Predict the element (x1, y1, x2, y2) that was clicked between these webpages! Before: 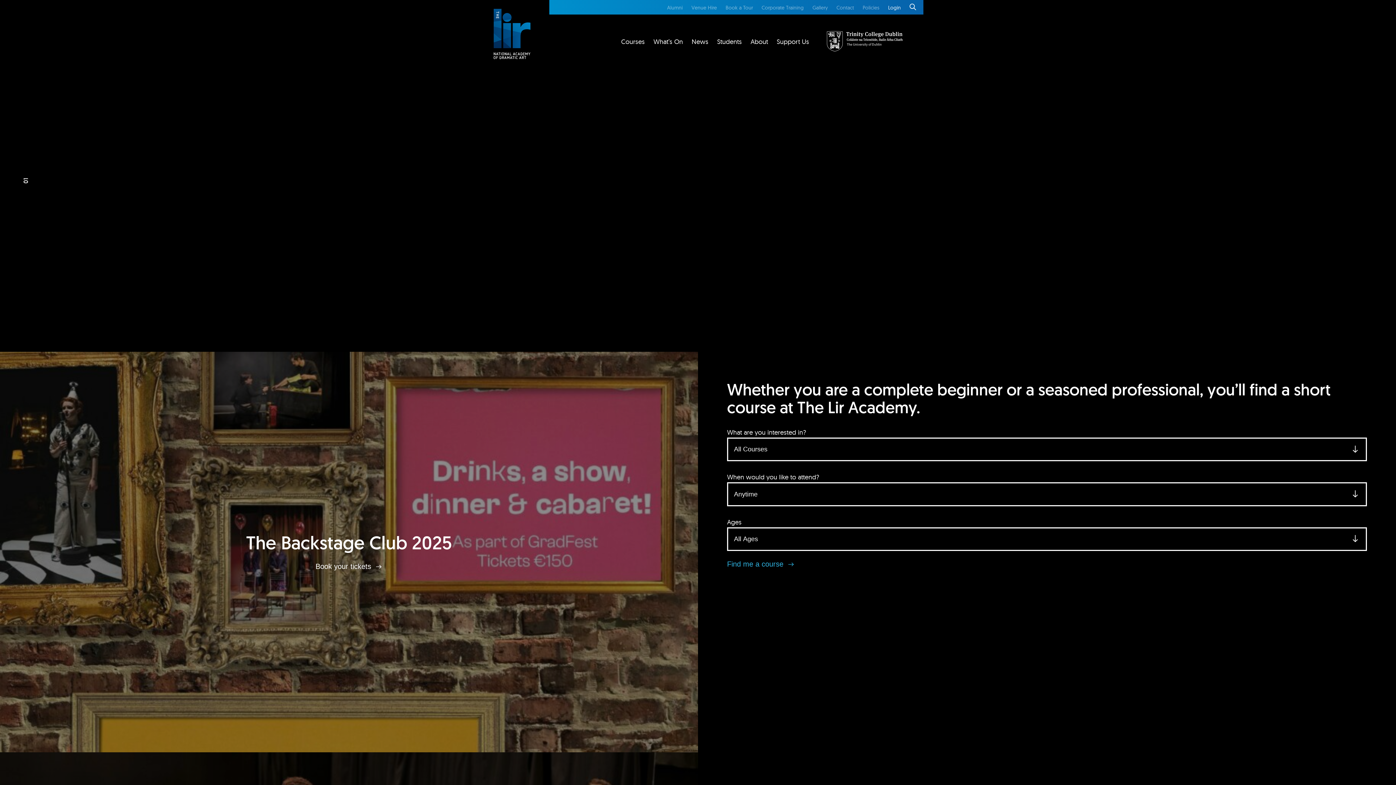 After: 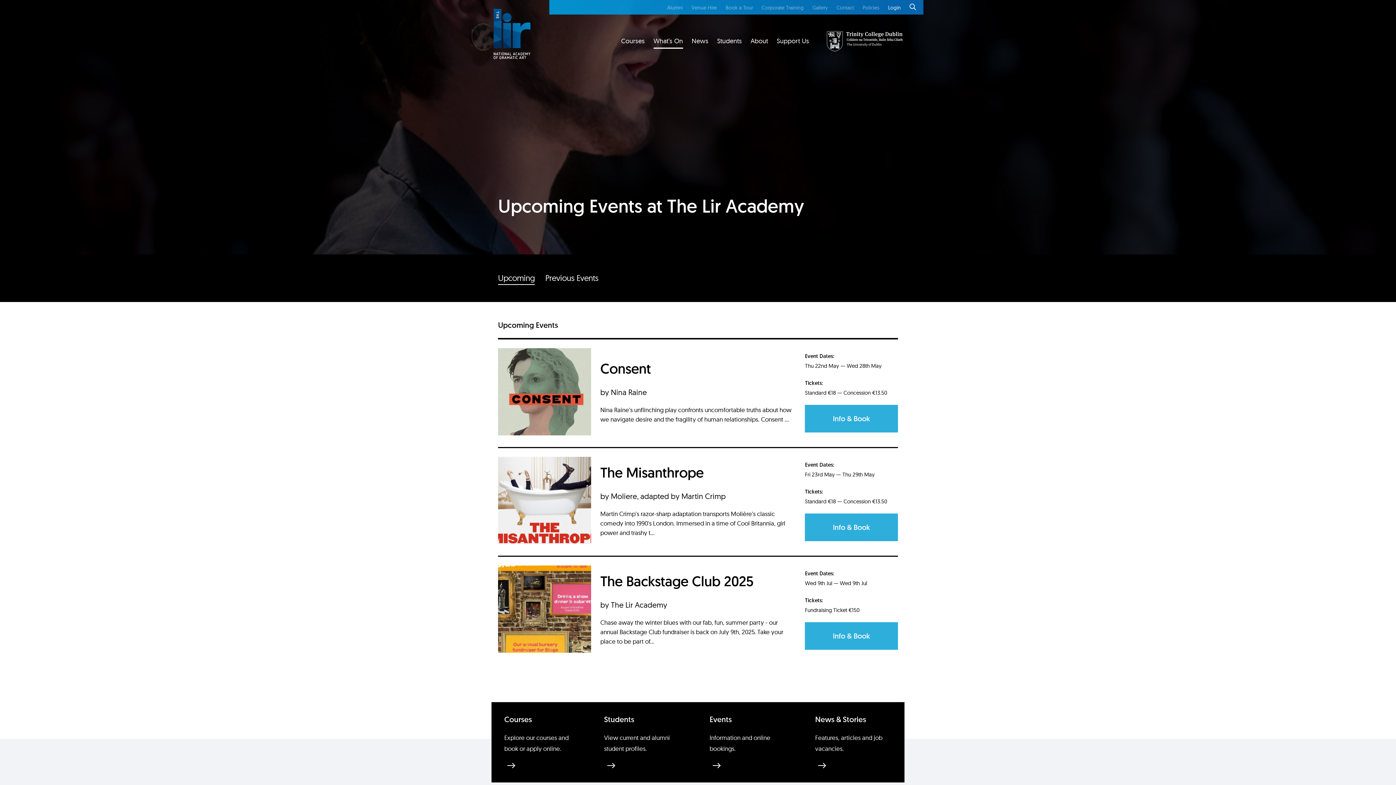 Action: label: What’s On bbox: (653, 36, 683, 48)